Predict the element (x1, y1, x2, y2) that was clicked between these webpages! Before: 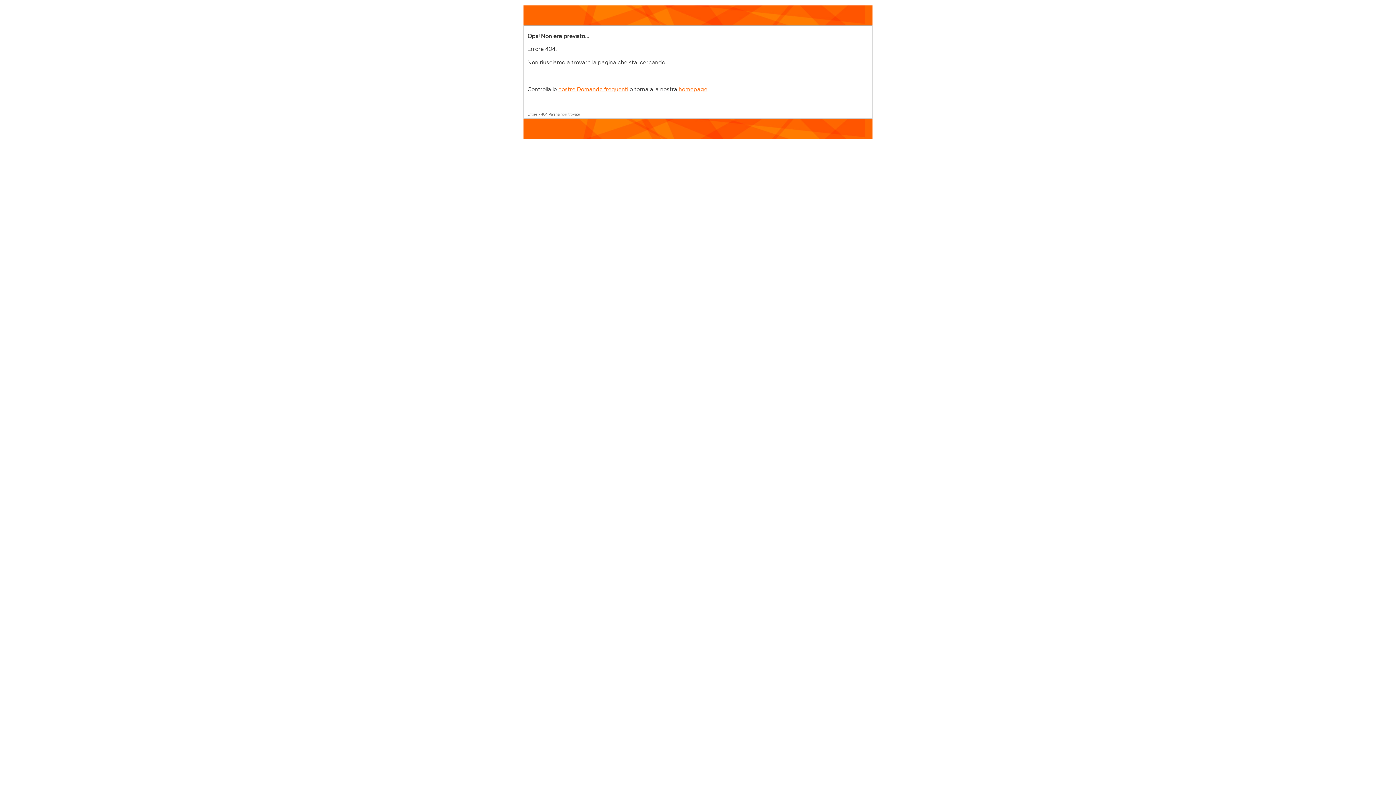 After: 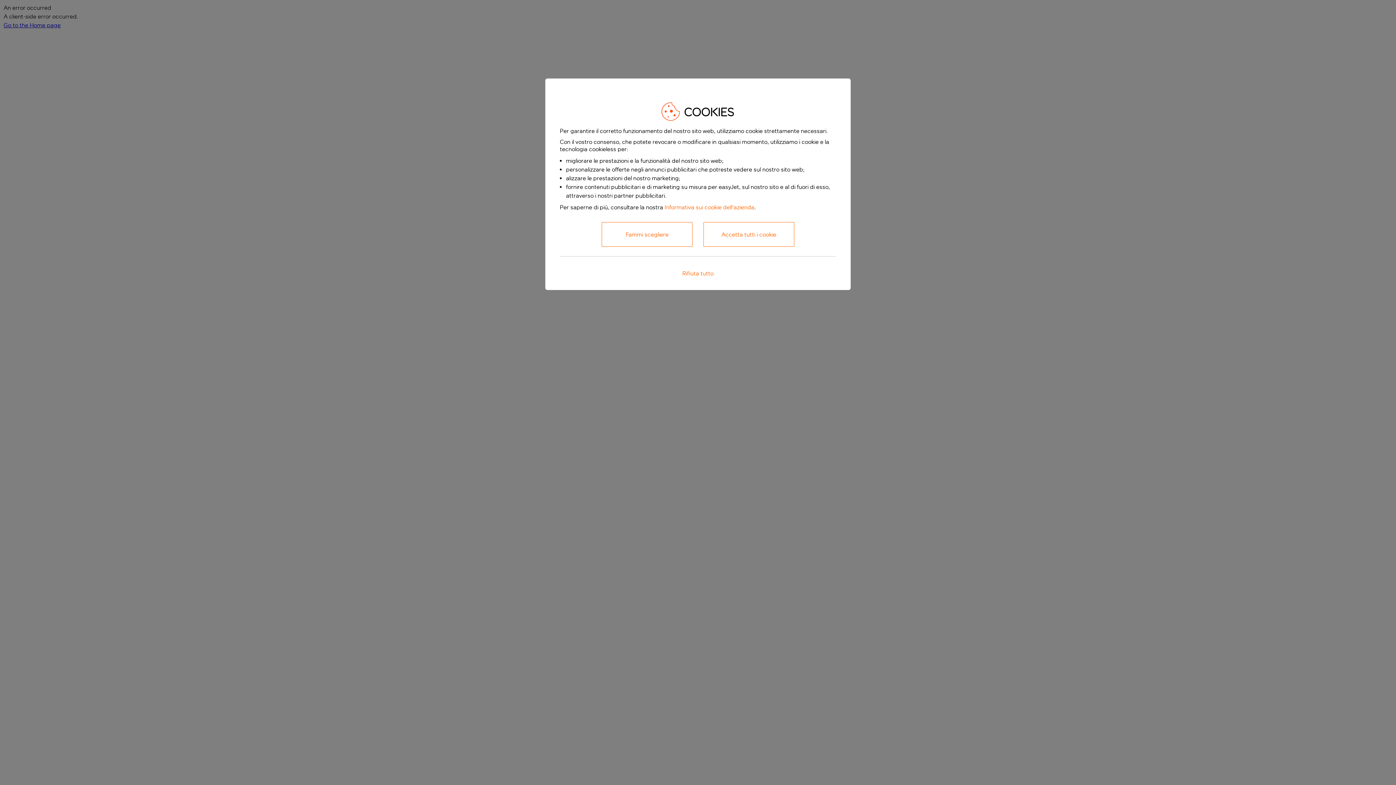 Action: label: homepage bbox: (678, 85, 707, 92)